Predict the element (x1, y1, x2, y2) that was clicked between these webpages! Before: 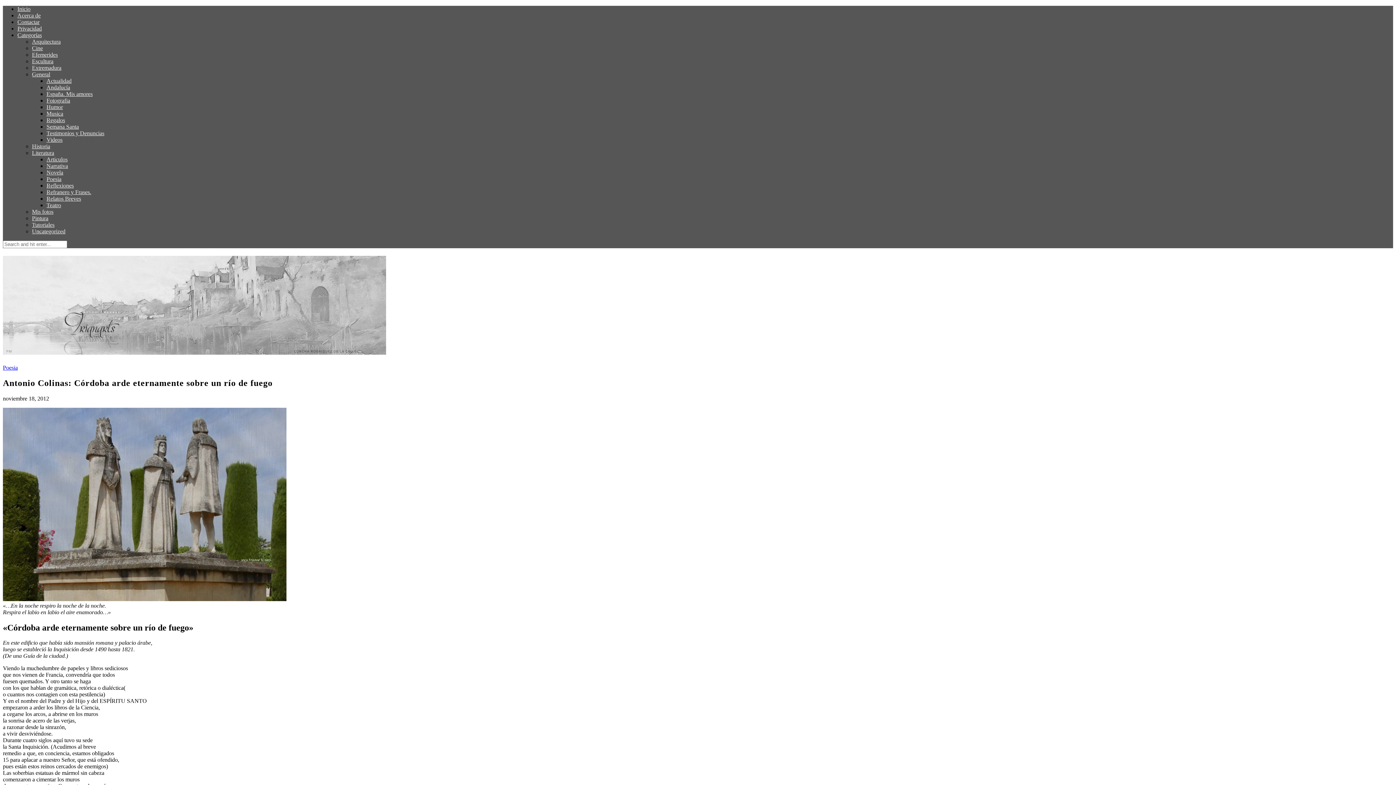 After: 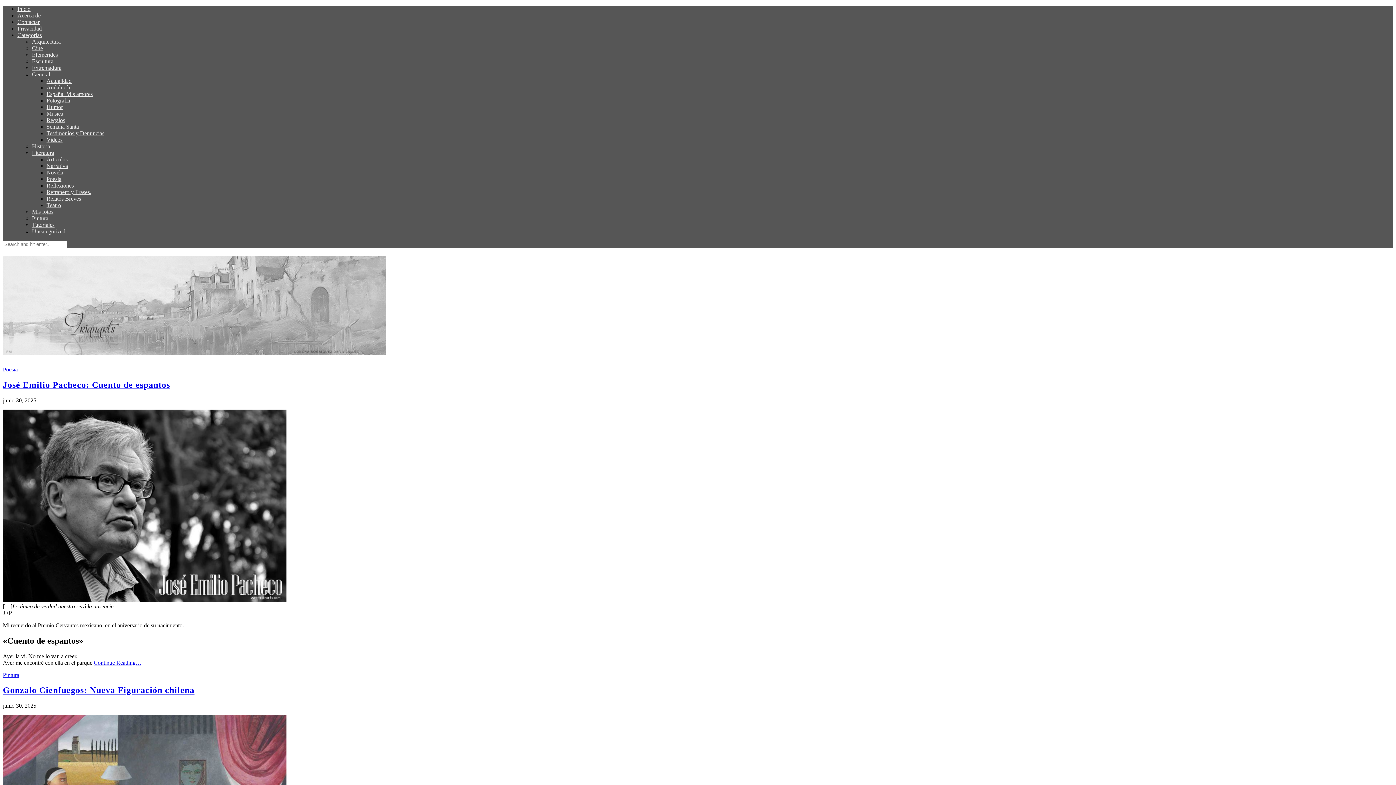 Action: label: Inicio bbox: (17, 5, 30, 12)